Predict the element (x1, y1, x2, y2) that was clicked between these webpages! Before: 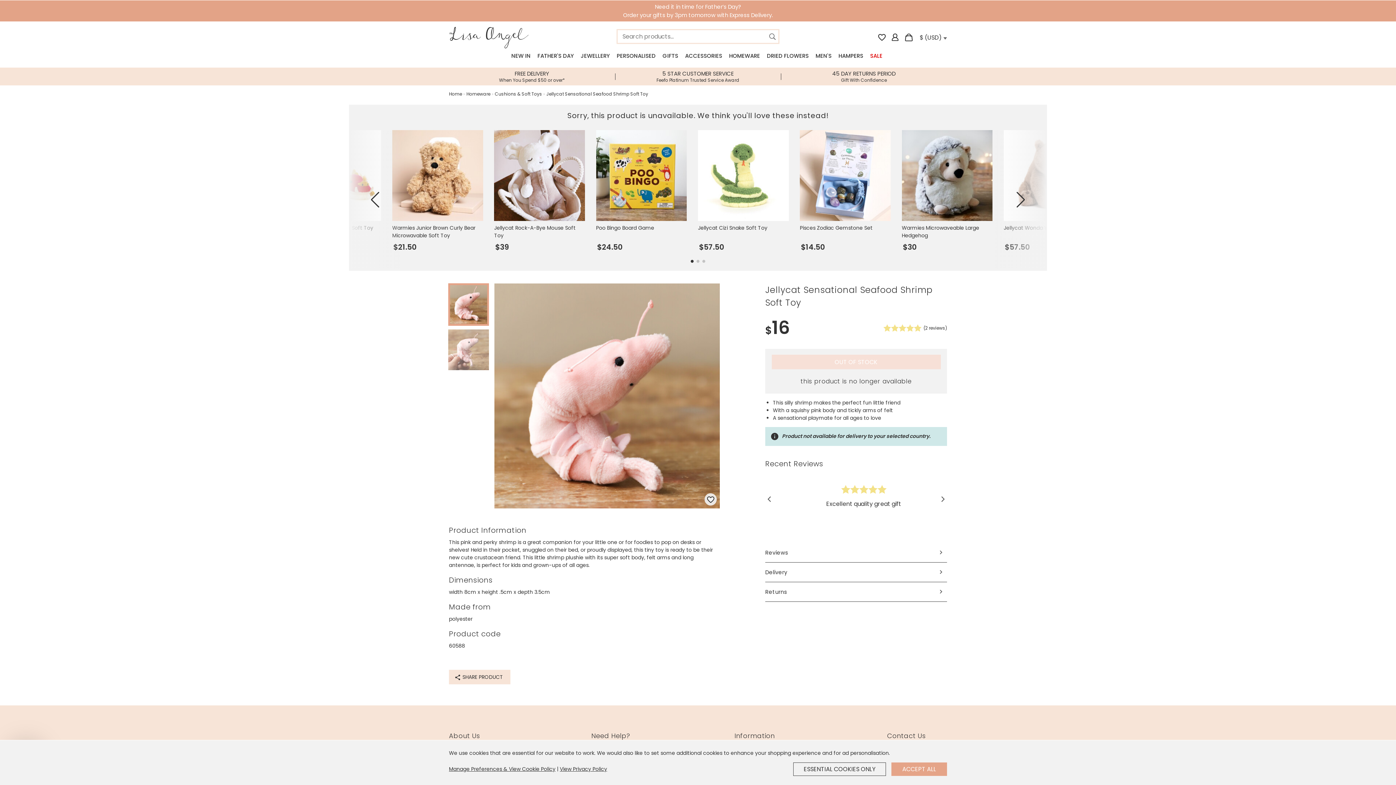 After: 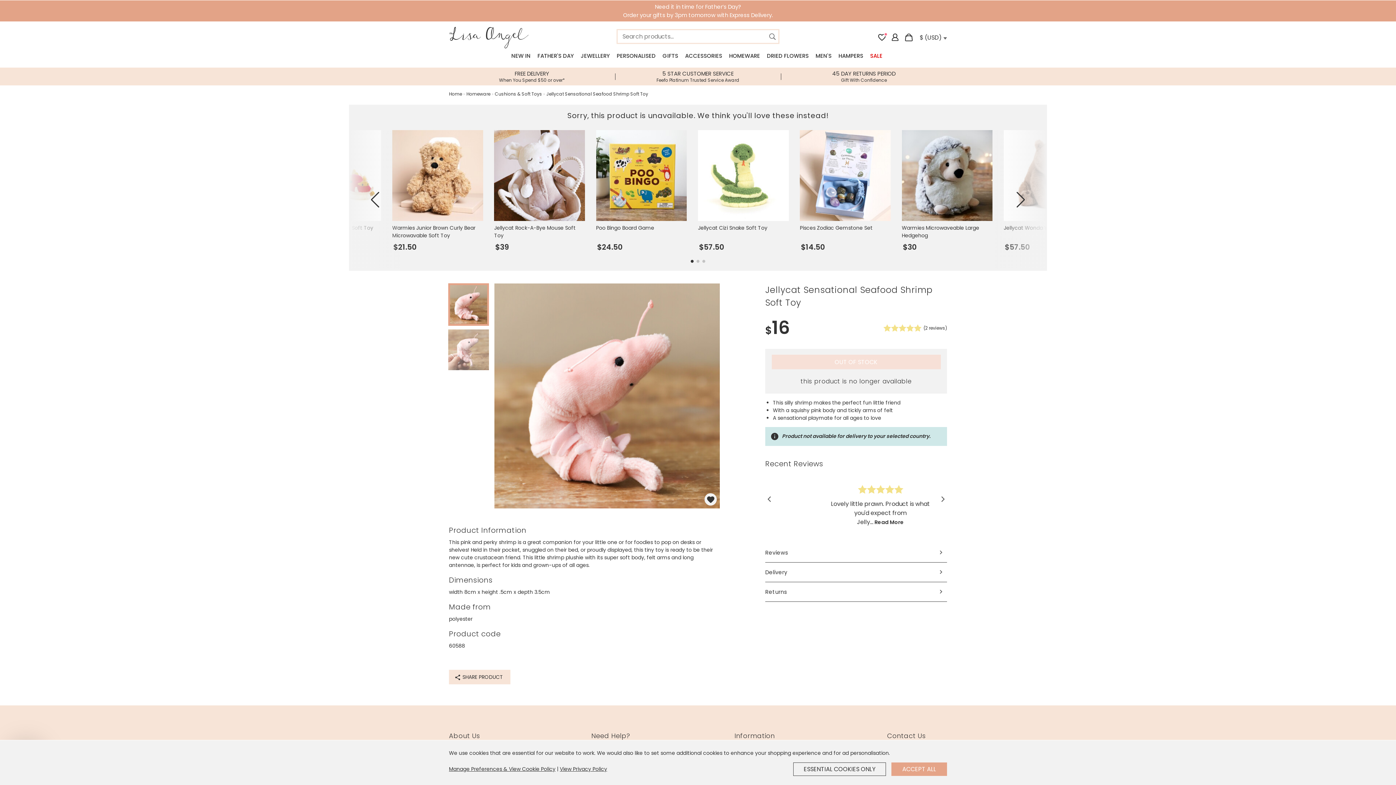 Action: bbox: (701, 490, 719, 508)